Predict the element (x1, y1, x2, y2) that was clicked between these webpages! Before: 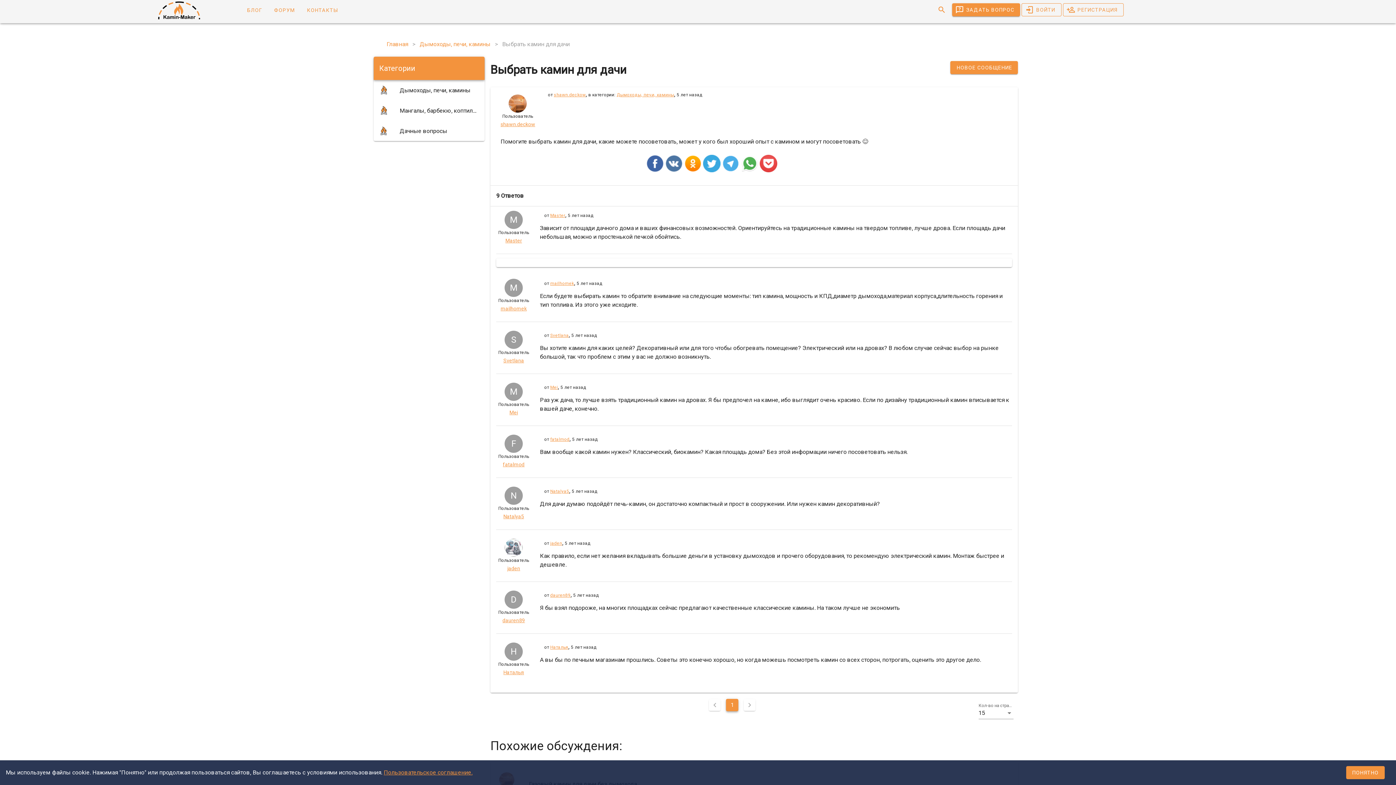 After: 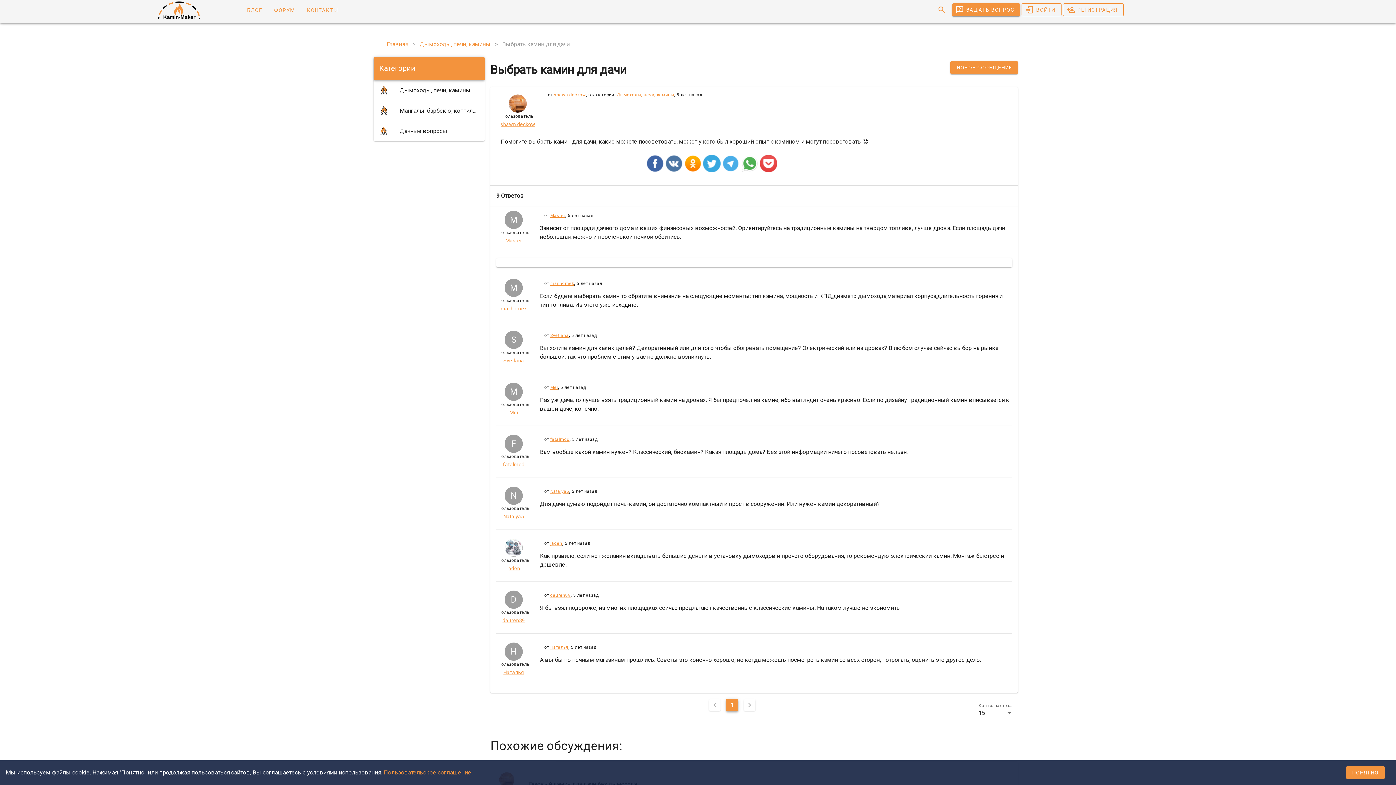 Action: bbox: (646, 154, 664, 172)